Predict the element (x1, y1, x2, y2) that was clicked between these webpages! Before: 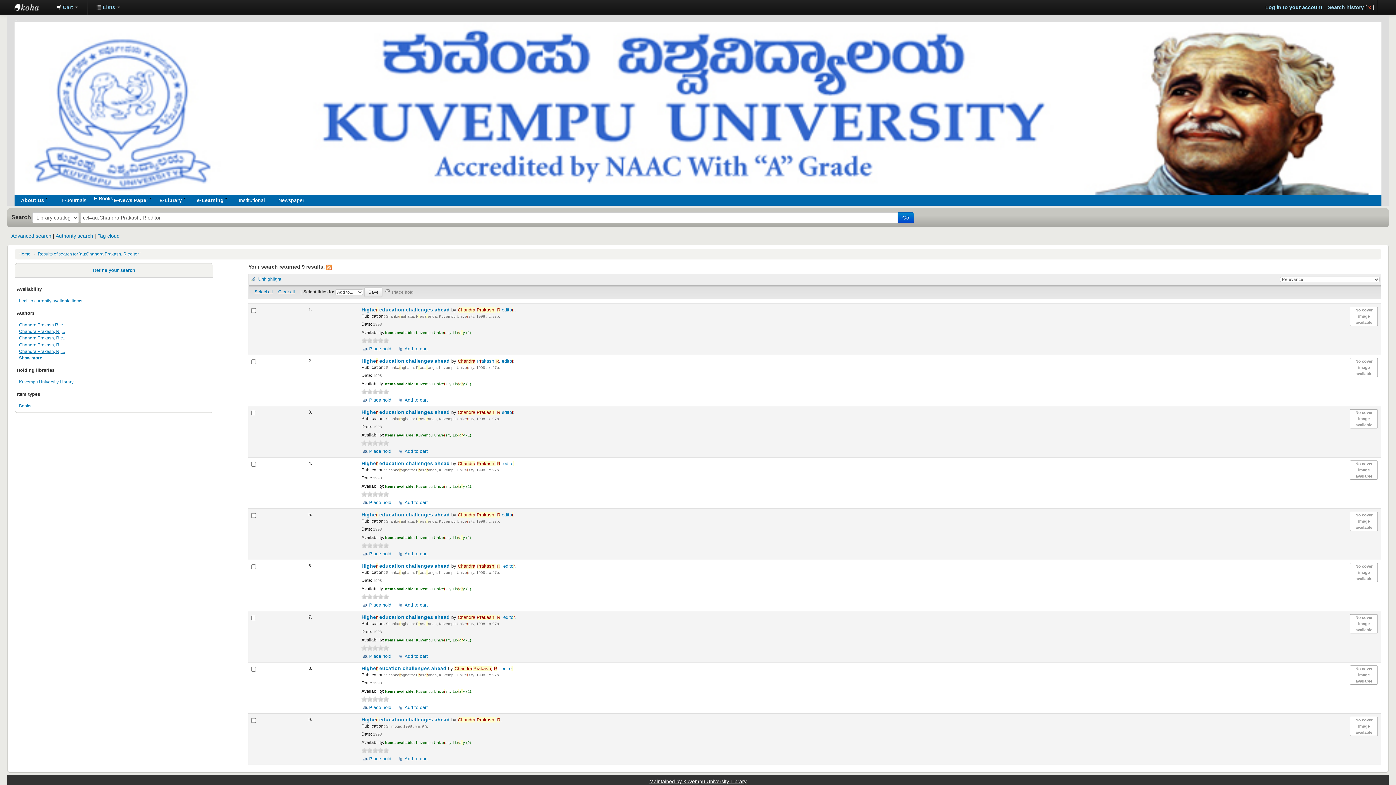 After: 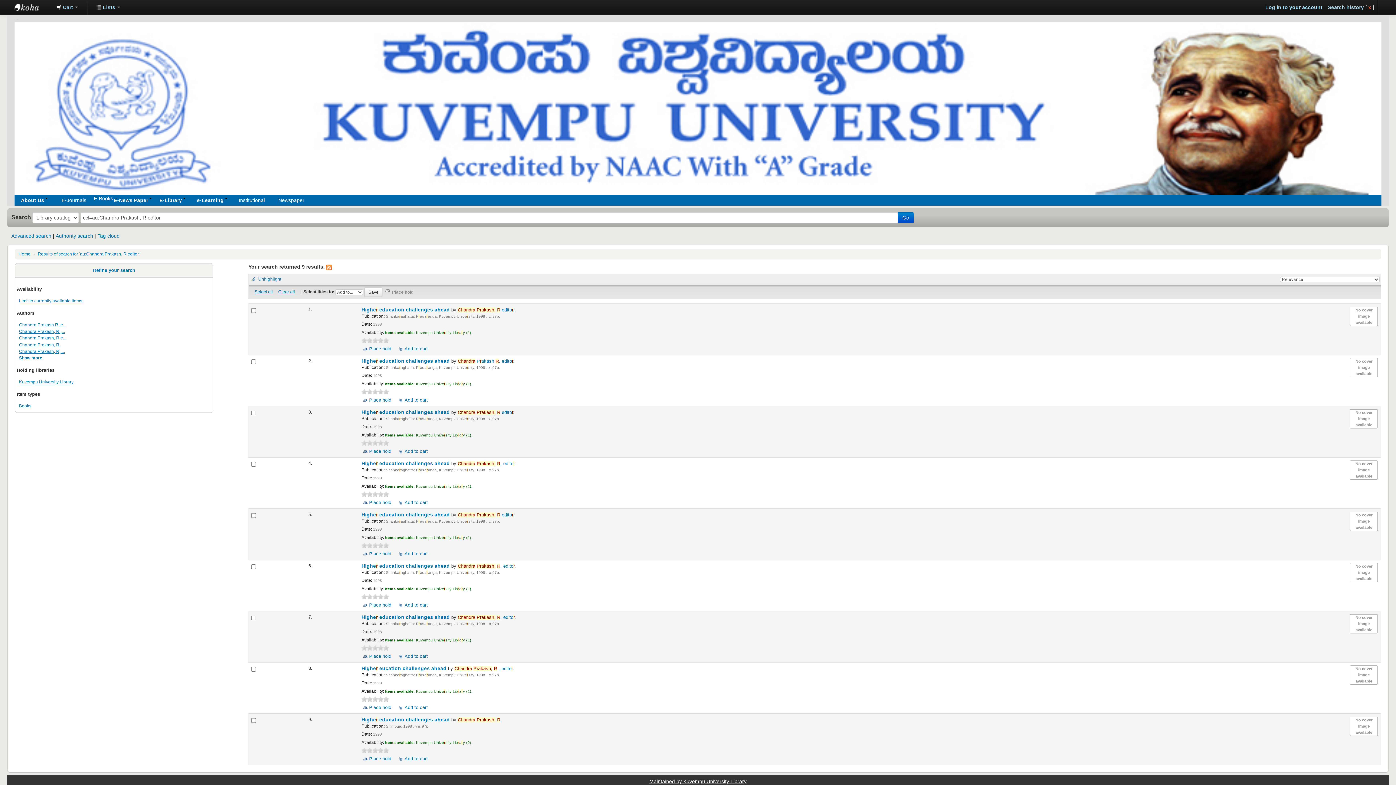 Action: label: 3 bbox: (372, 594, 378, 599)